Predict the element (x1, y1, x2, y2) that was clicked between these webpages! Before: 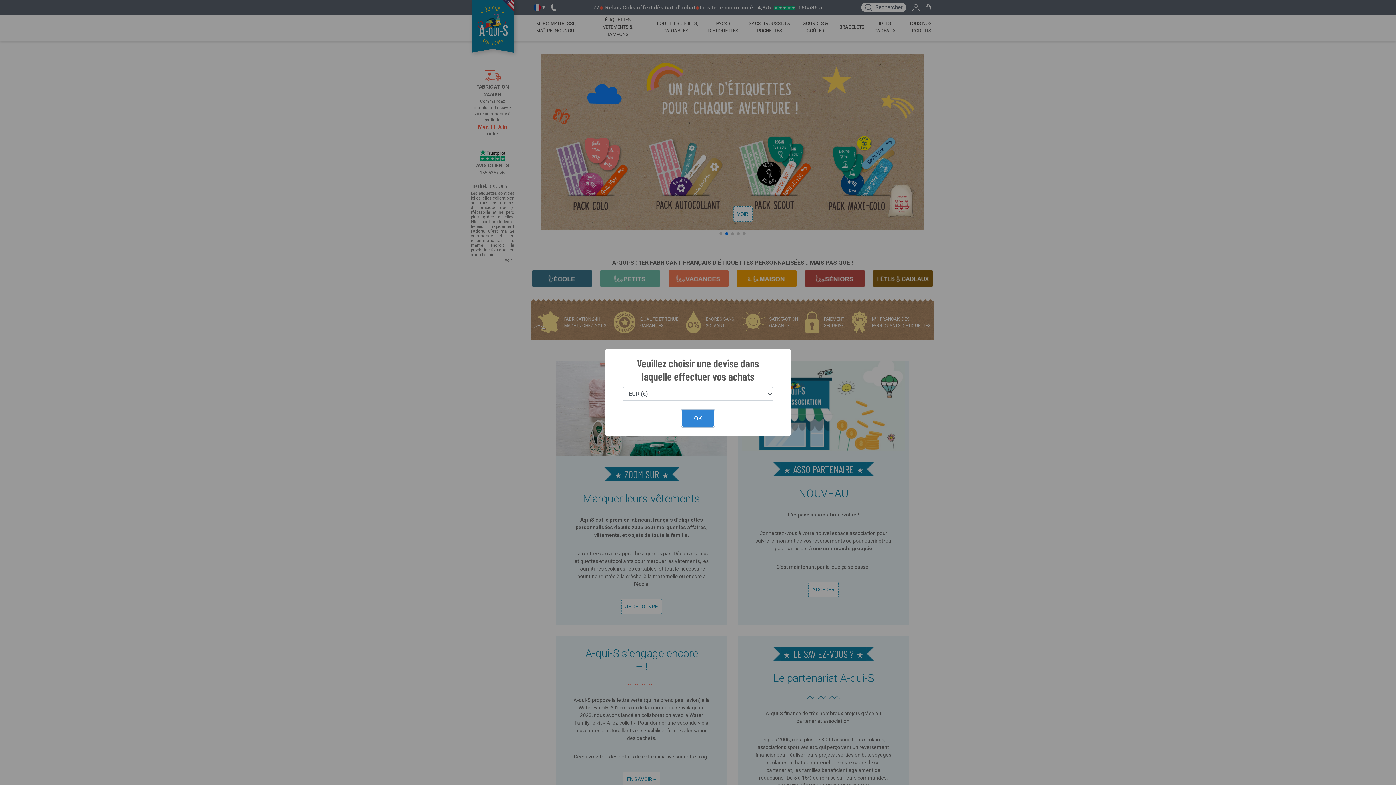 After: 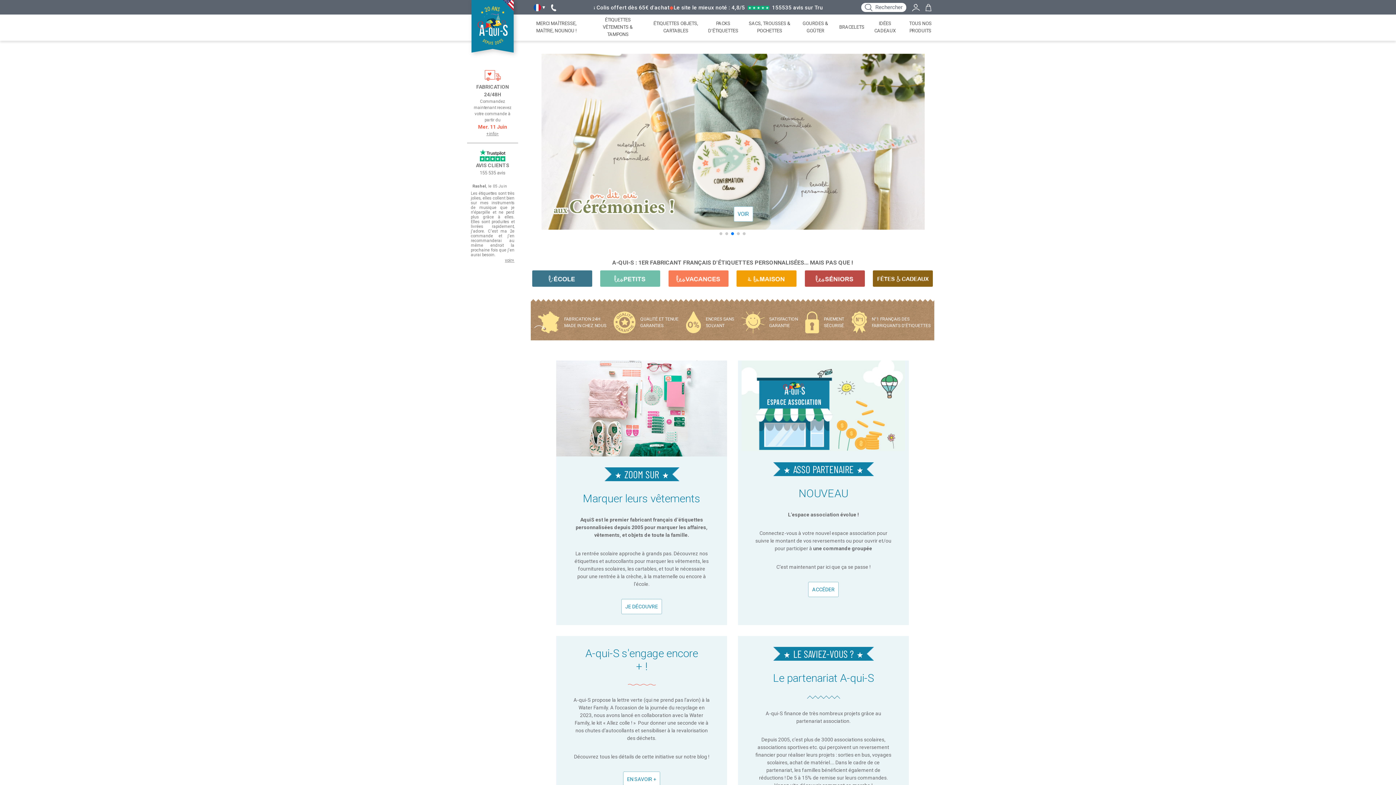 Action: bbox: (681, 410, 714, 426) label: OK